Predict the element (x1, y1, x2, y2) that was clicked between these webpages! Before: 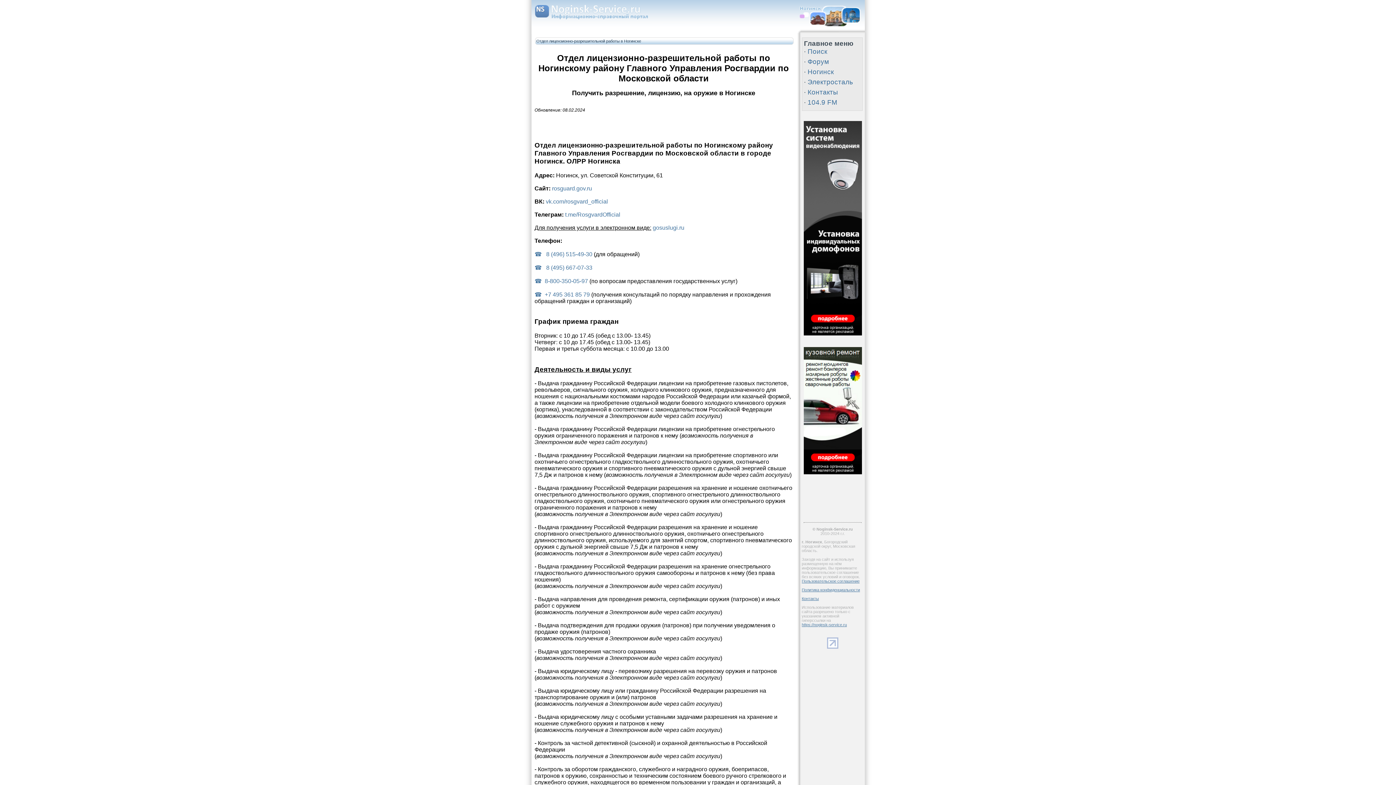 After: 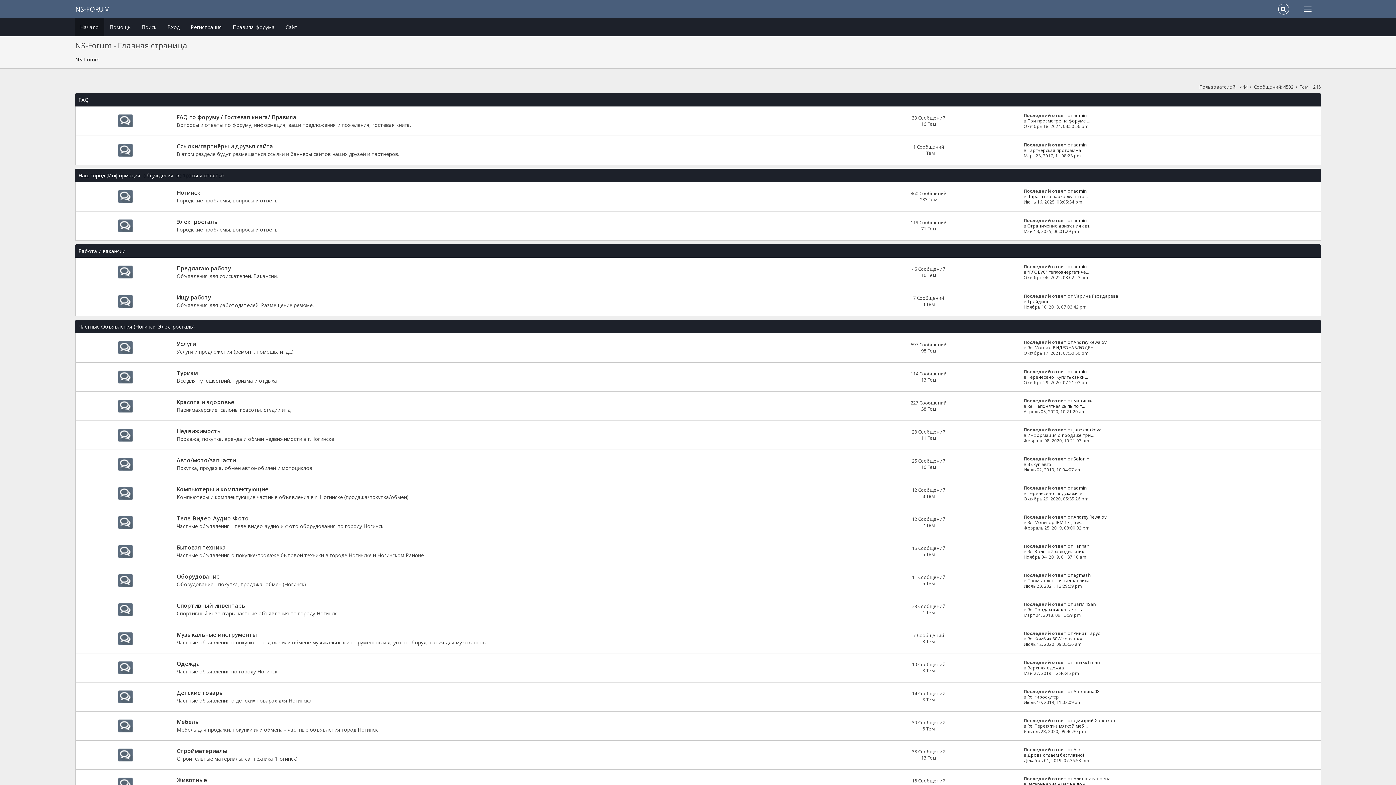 Action: bbox: (807, 57, 829, 65) label: Форум